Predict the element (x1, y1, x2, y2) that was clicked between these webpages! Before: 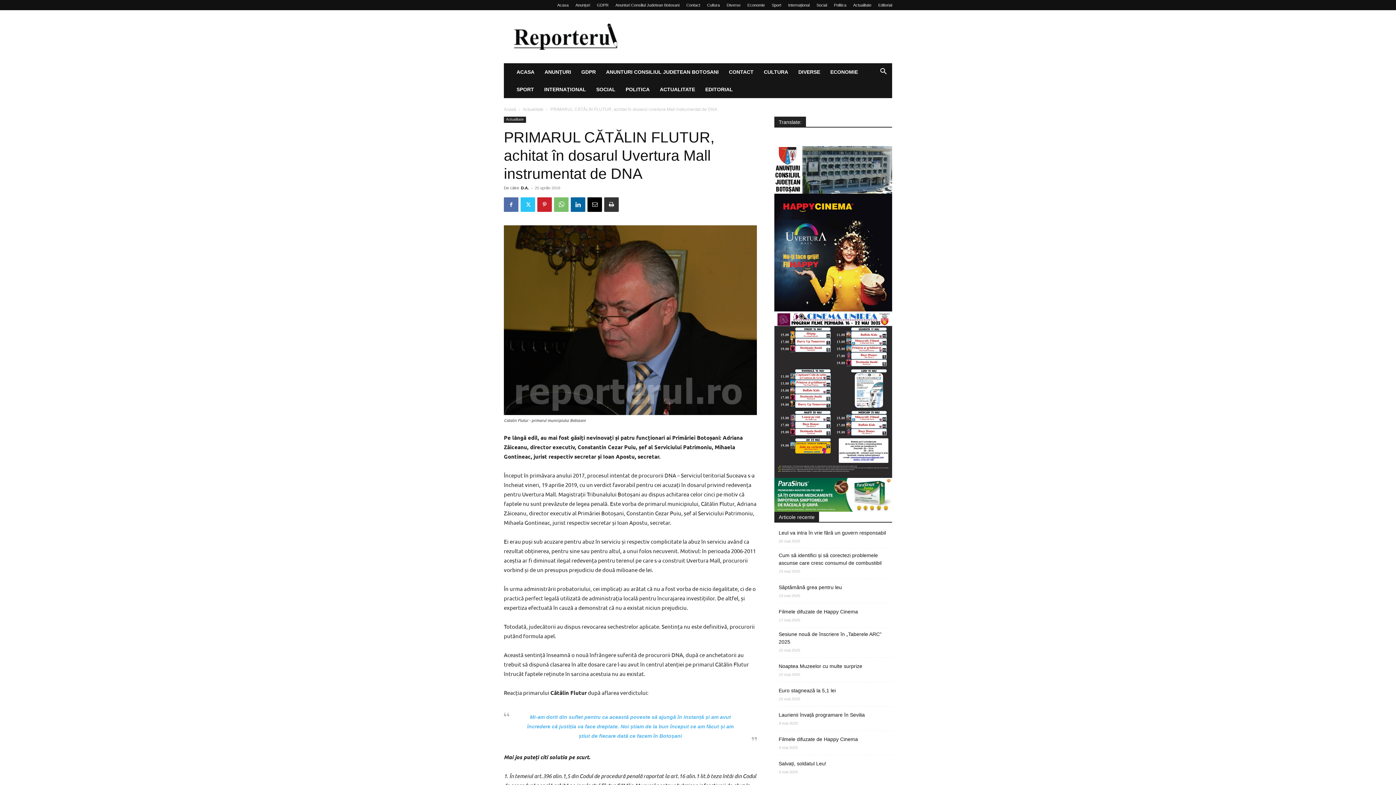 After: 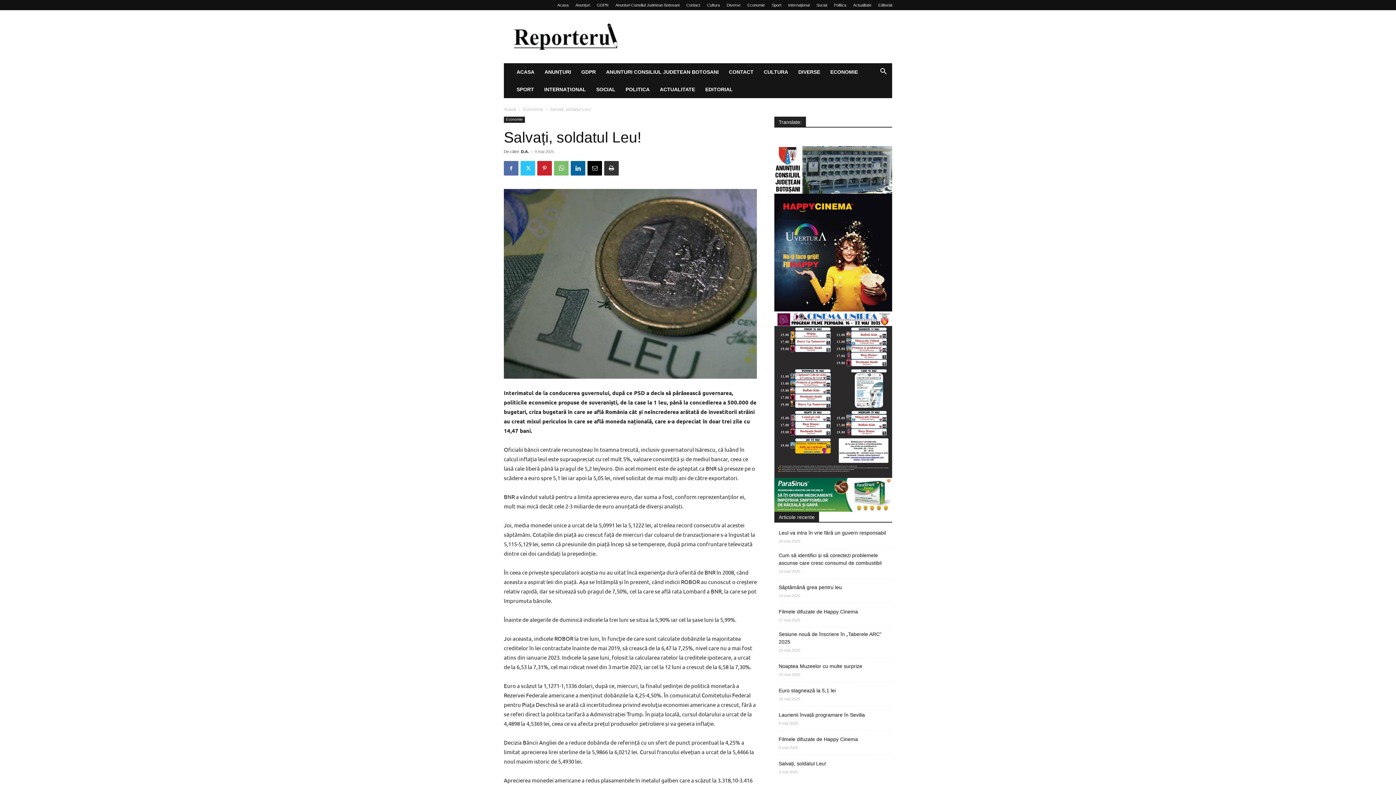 Action: label: Salvați, soldatul Leu! bbox: (778, 760, 826, 768)